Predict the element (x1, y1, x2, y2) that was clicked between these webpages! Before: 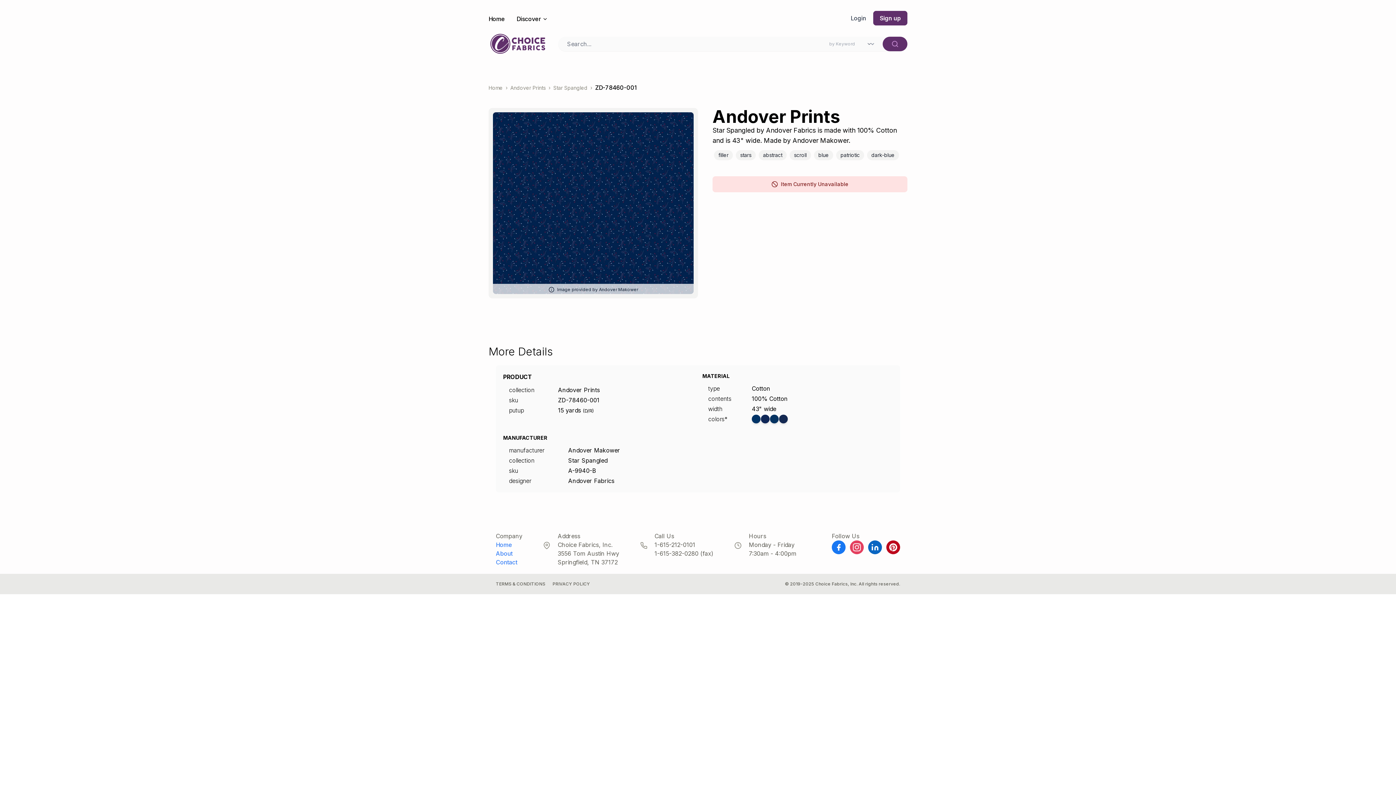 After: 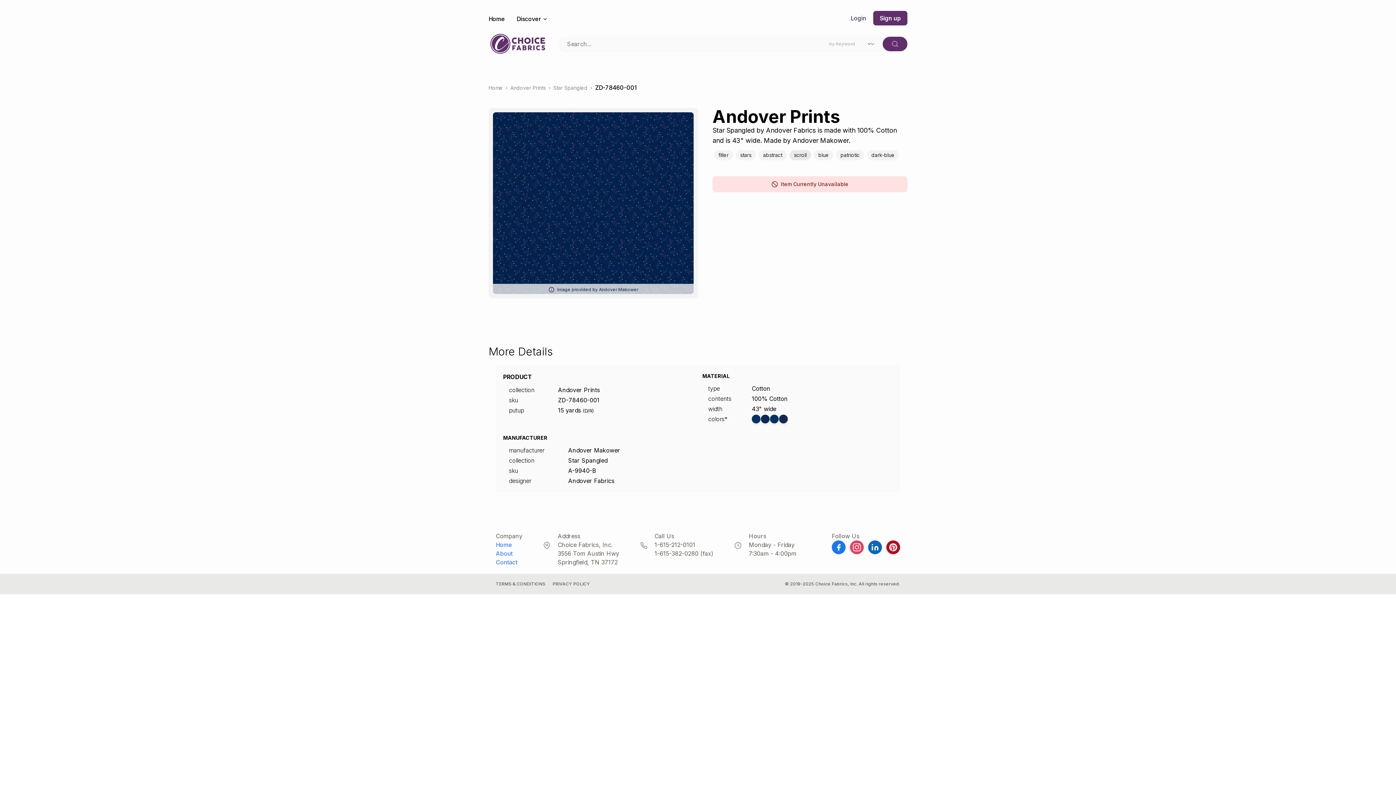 Action: label: scroll bbox: (789, 150, 811, 160)